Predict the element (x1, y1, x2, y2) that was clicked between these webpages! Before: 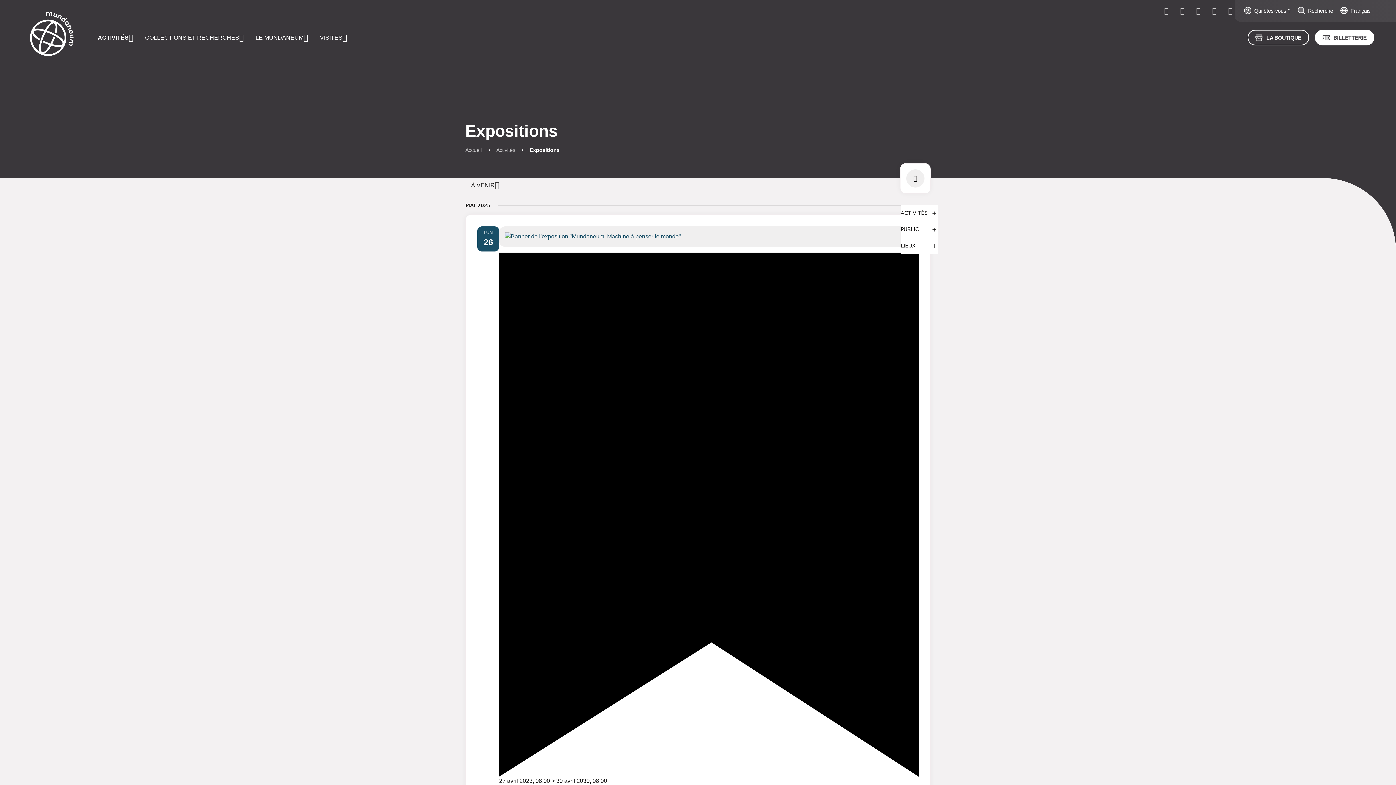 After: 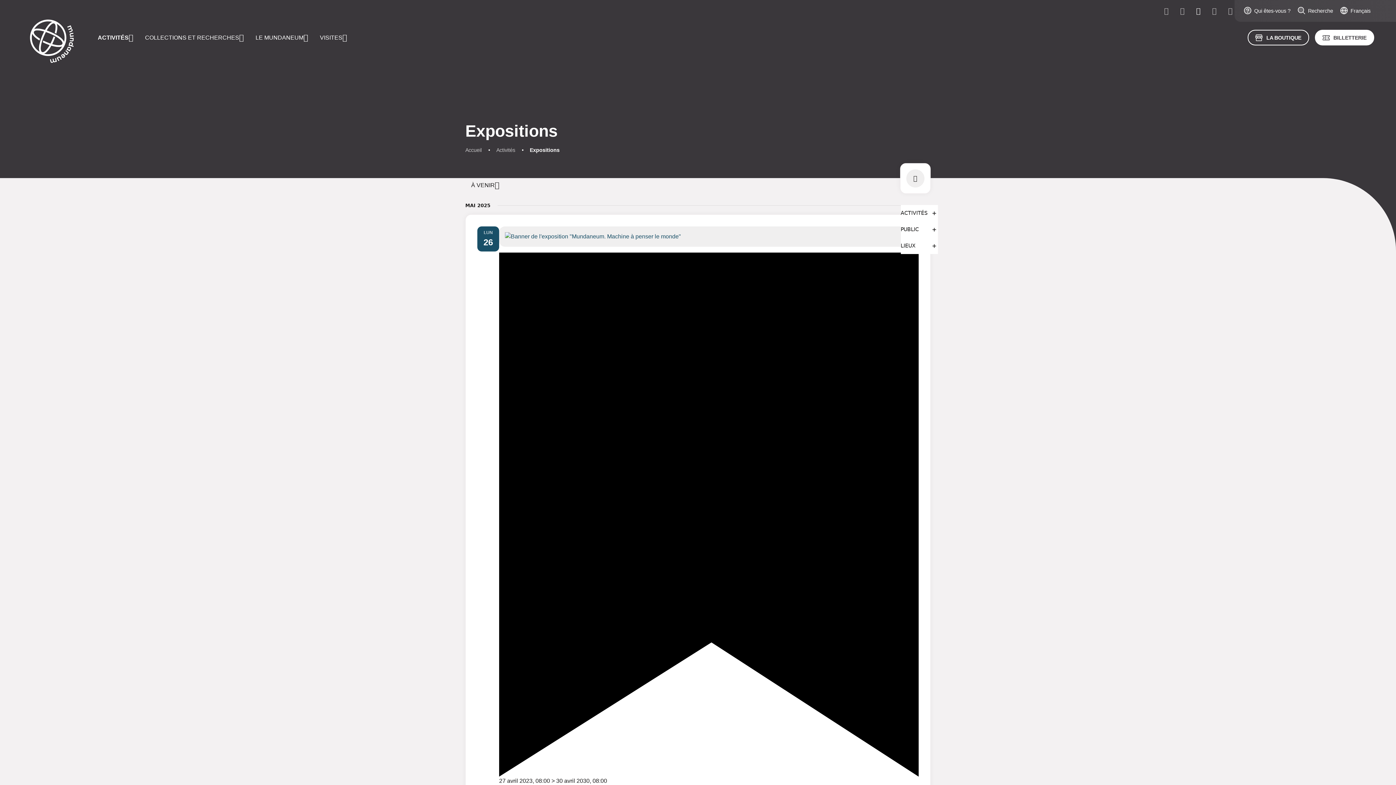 Action: bbox: (1190, 4, 1206, 17)